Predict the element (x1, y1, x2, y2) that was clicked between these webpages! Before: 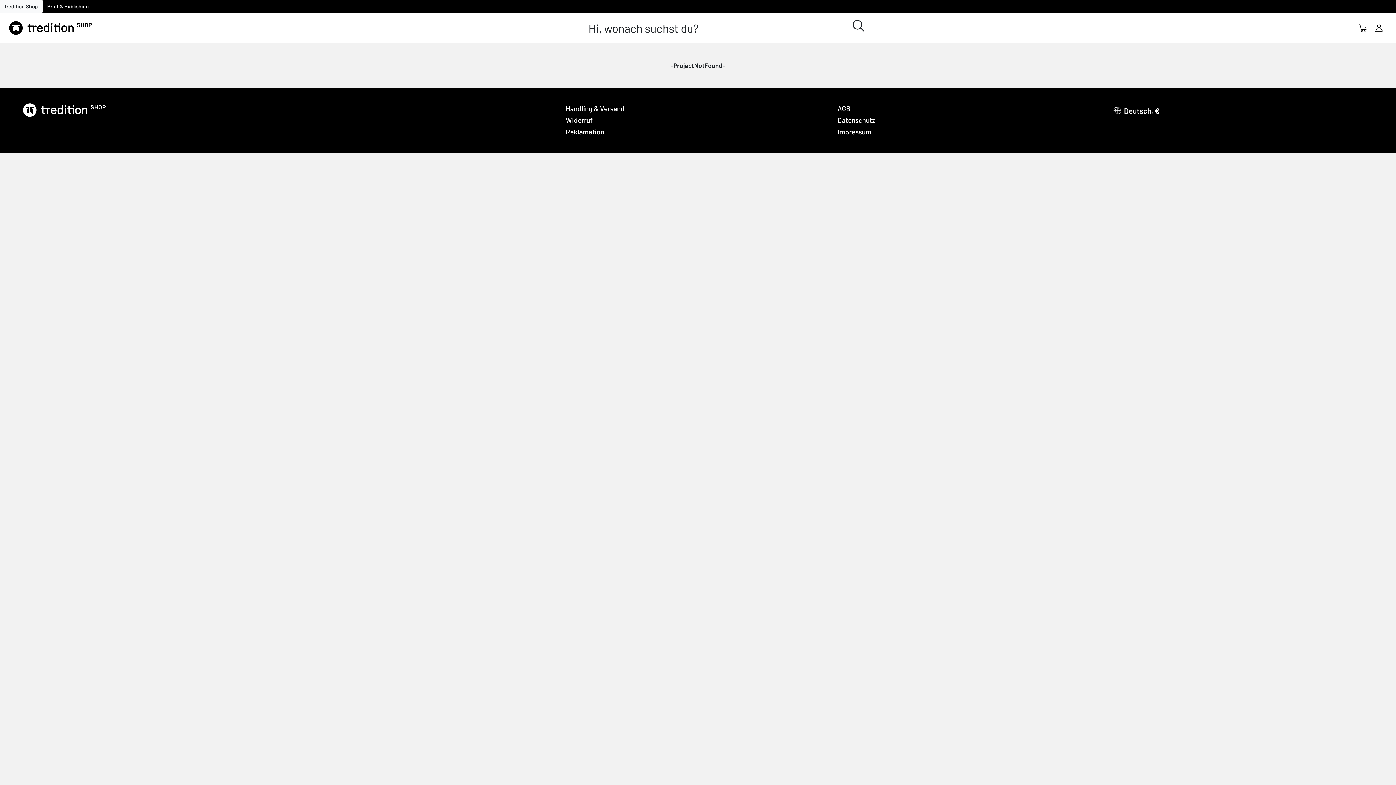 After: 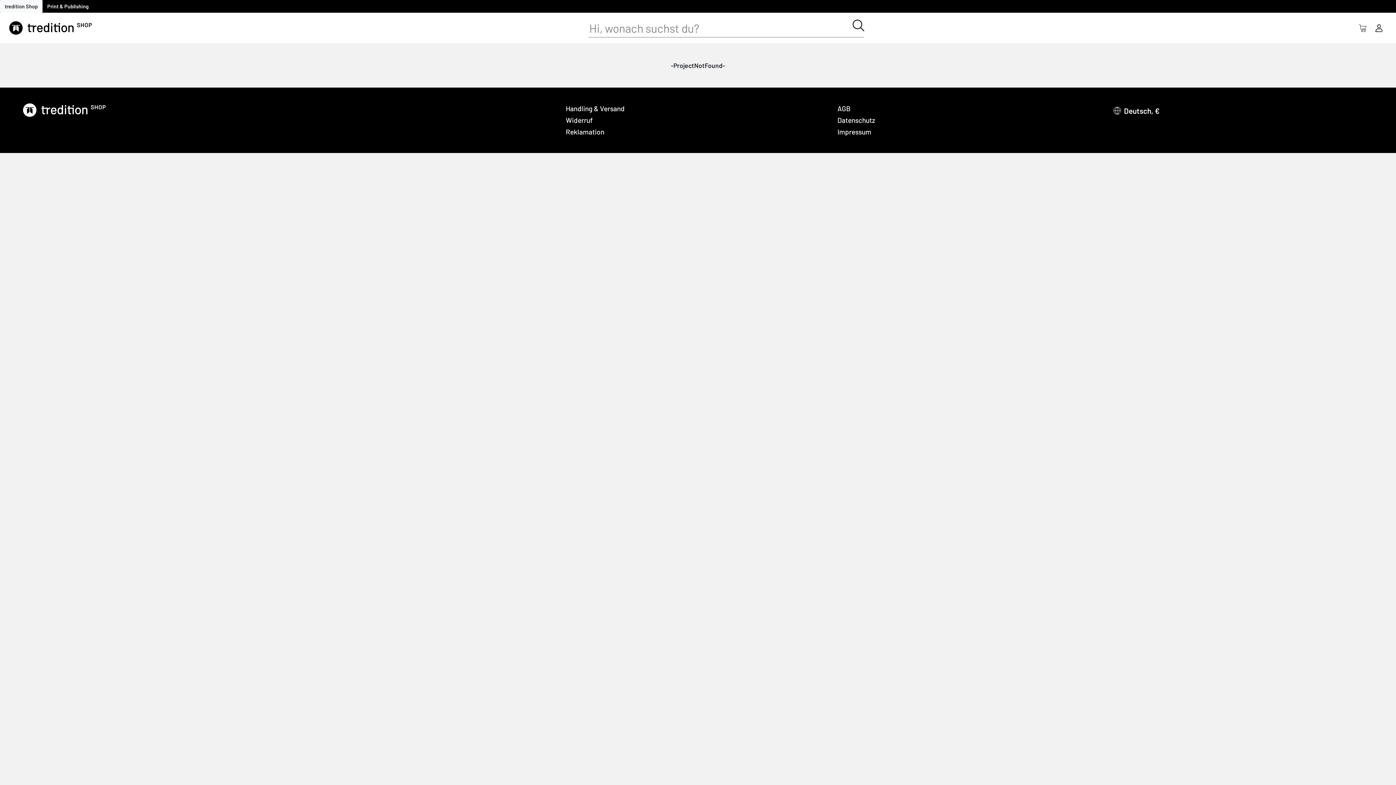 Action: bbox: (1346, 21, 1354, 34)